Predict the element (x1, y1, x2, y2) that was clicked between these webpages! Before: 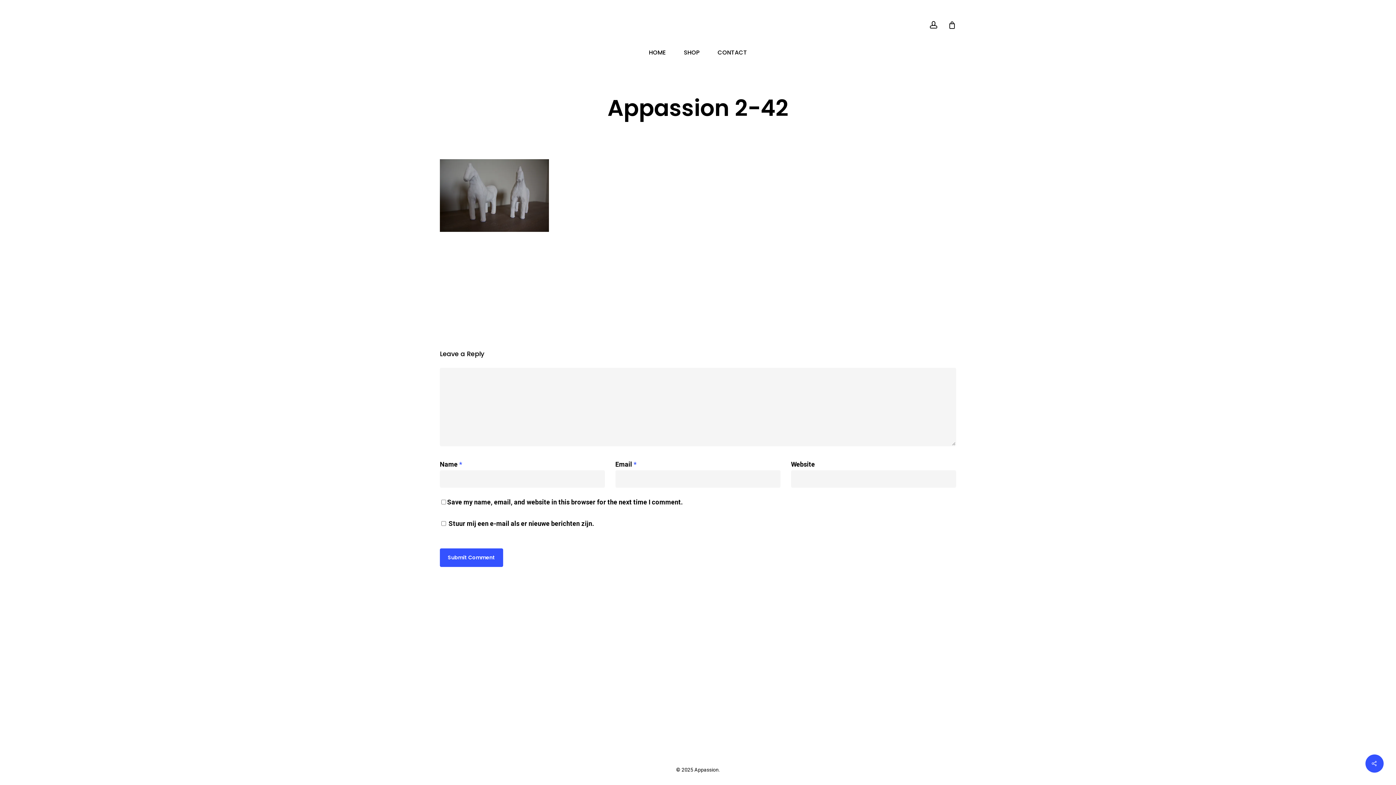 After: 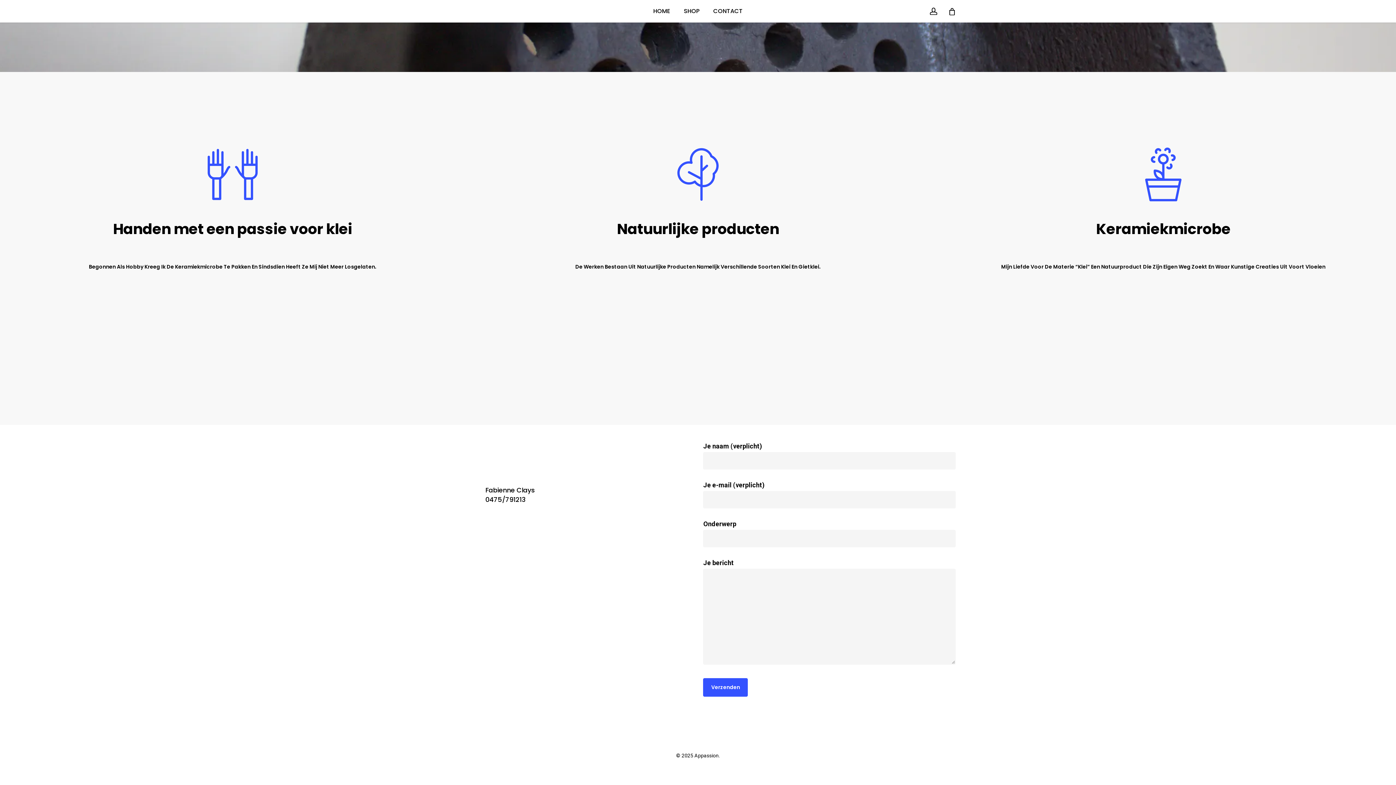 Action: label: CONTACT bbox: (708, 49, 756, 55)